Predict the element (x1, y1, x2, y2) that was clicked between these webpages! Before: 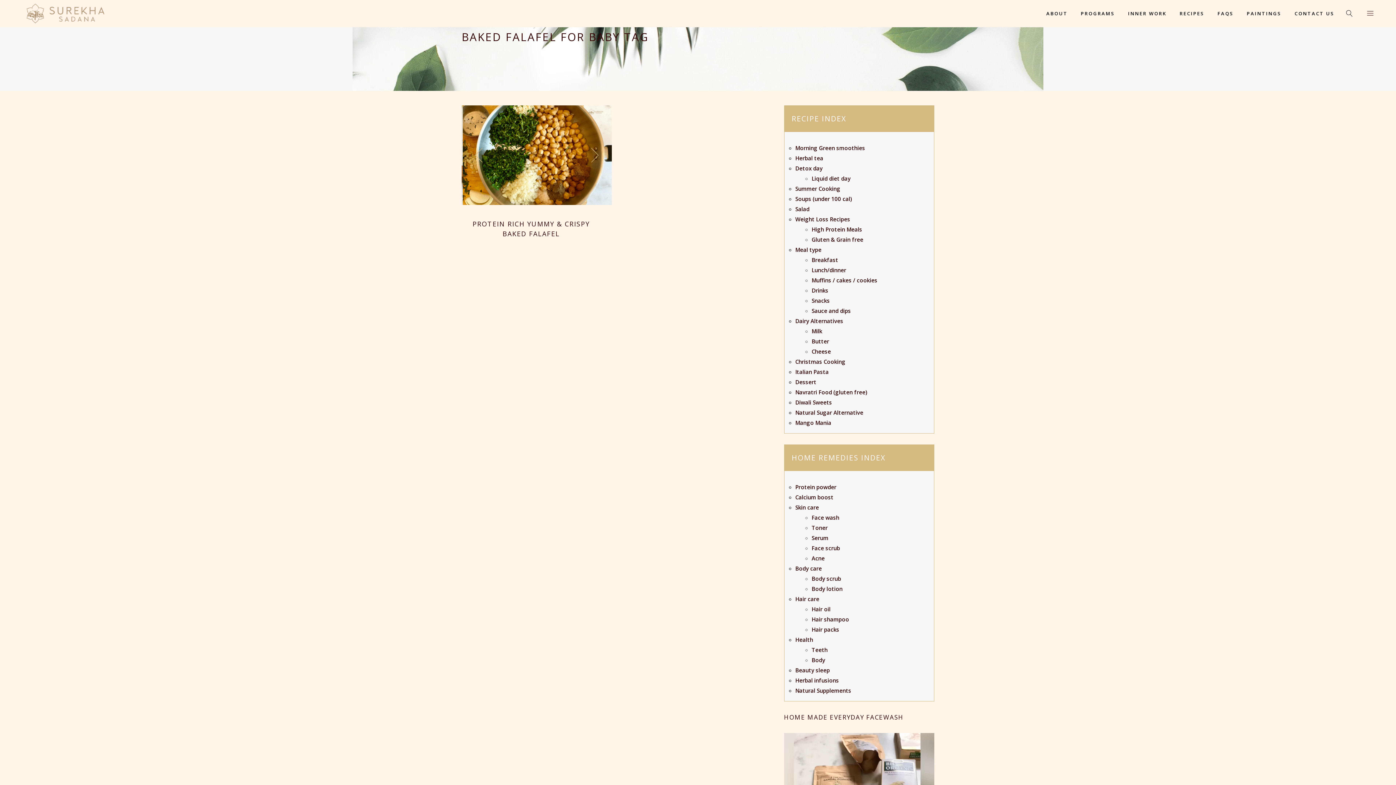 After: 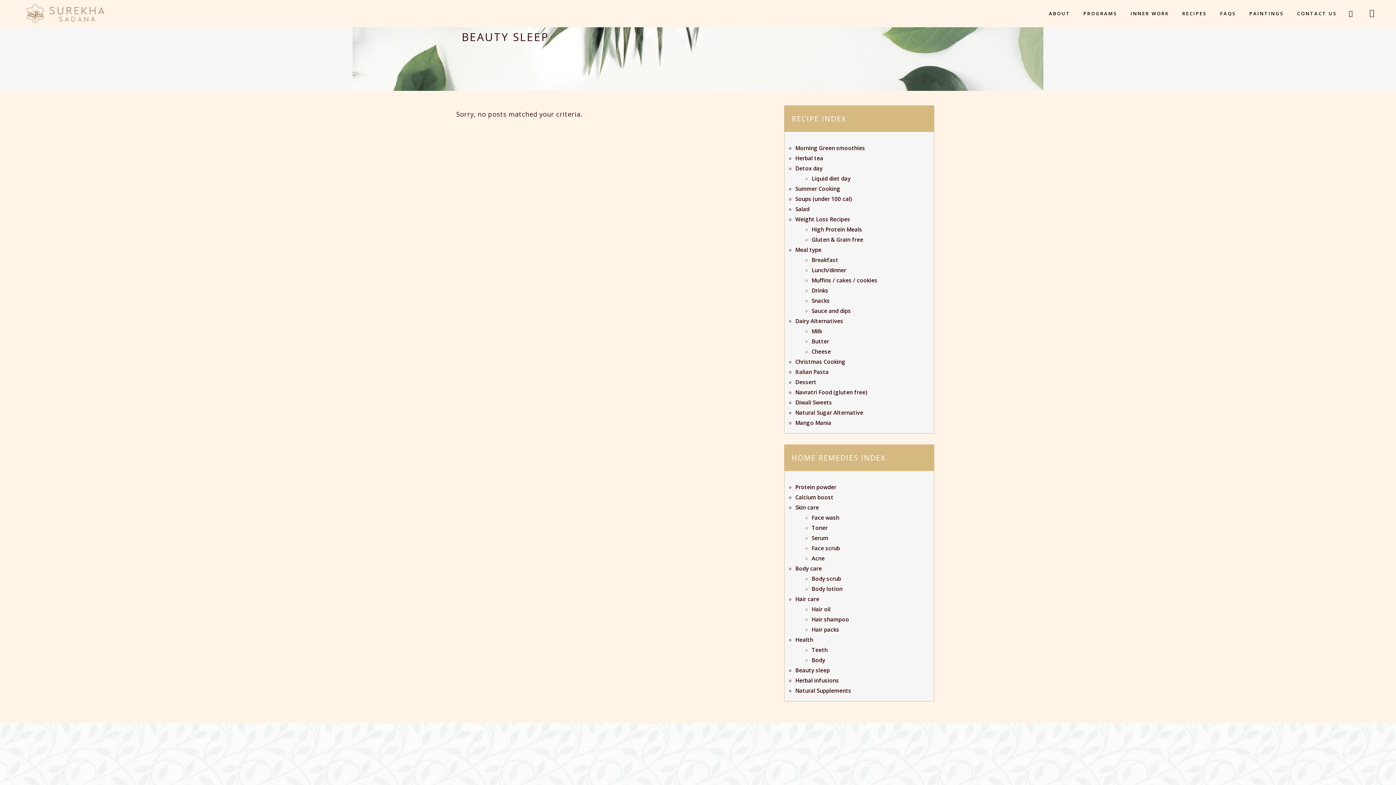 Action: label: Beauty sleep bbox: (795, 666, 830, 674)